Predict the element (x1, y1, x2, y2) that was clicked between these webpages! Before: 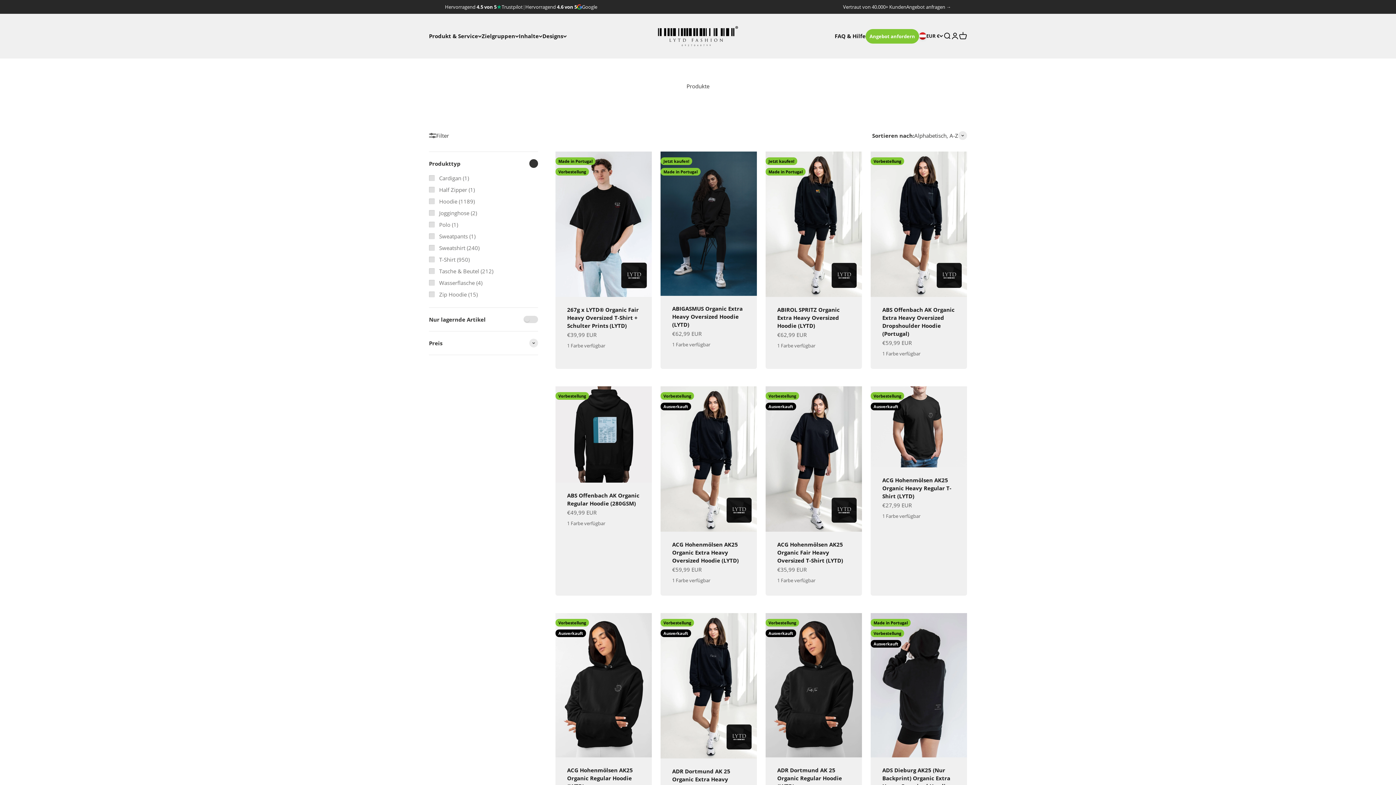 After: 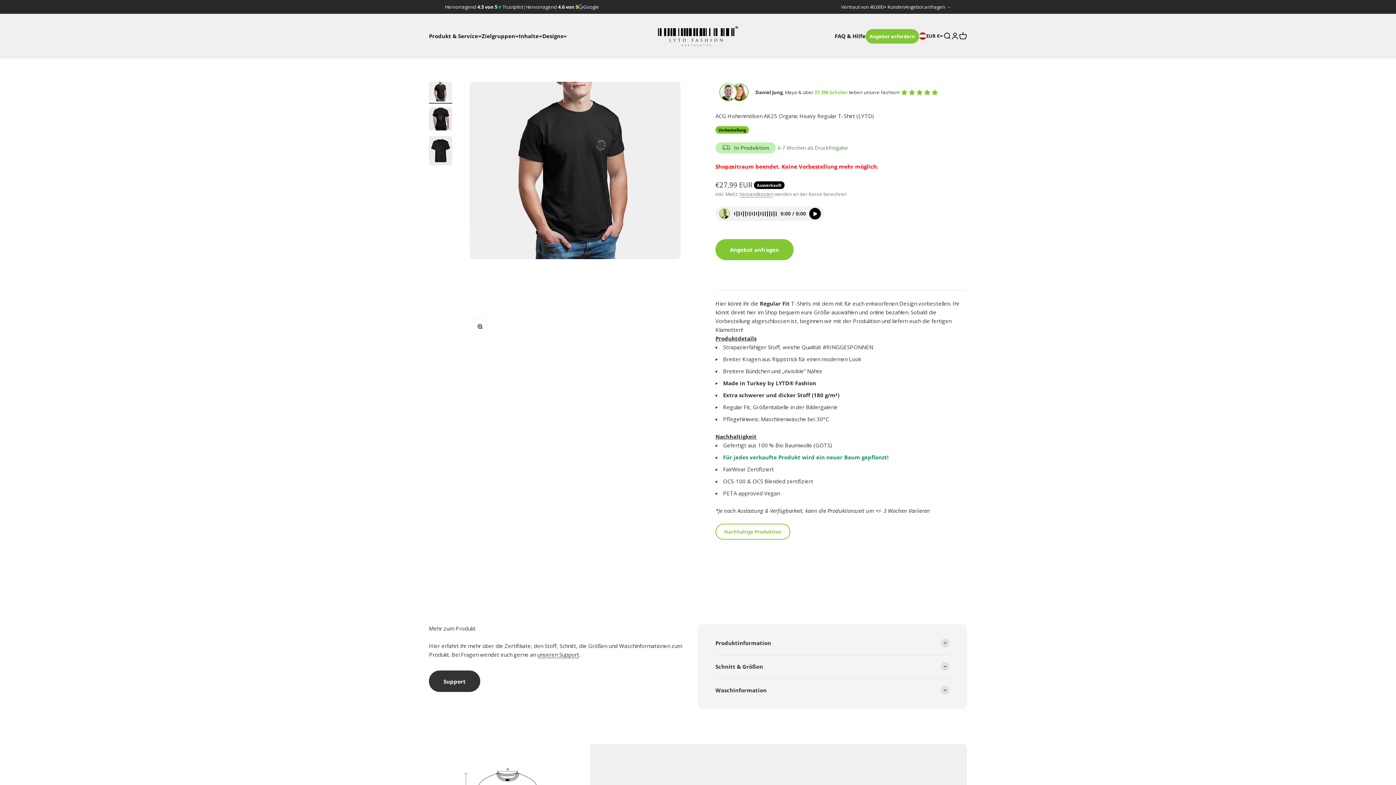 Action: bbox: (882, 476, 951, 499) label: ACG Hohenmölsen AK25 Organic Heavy Regular T-Shirt (LYTD)